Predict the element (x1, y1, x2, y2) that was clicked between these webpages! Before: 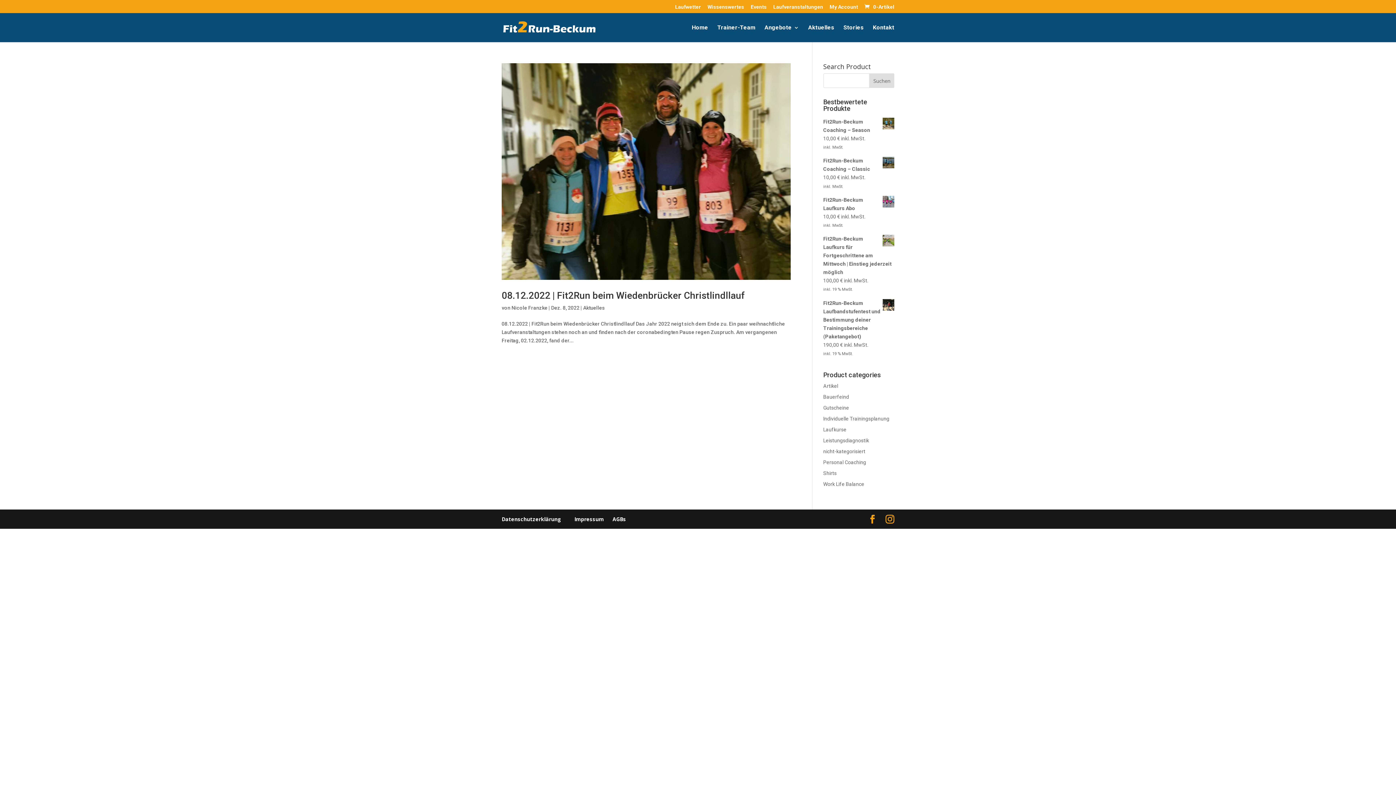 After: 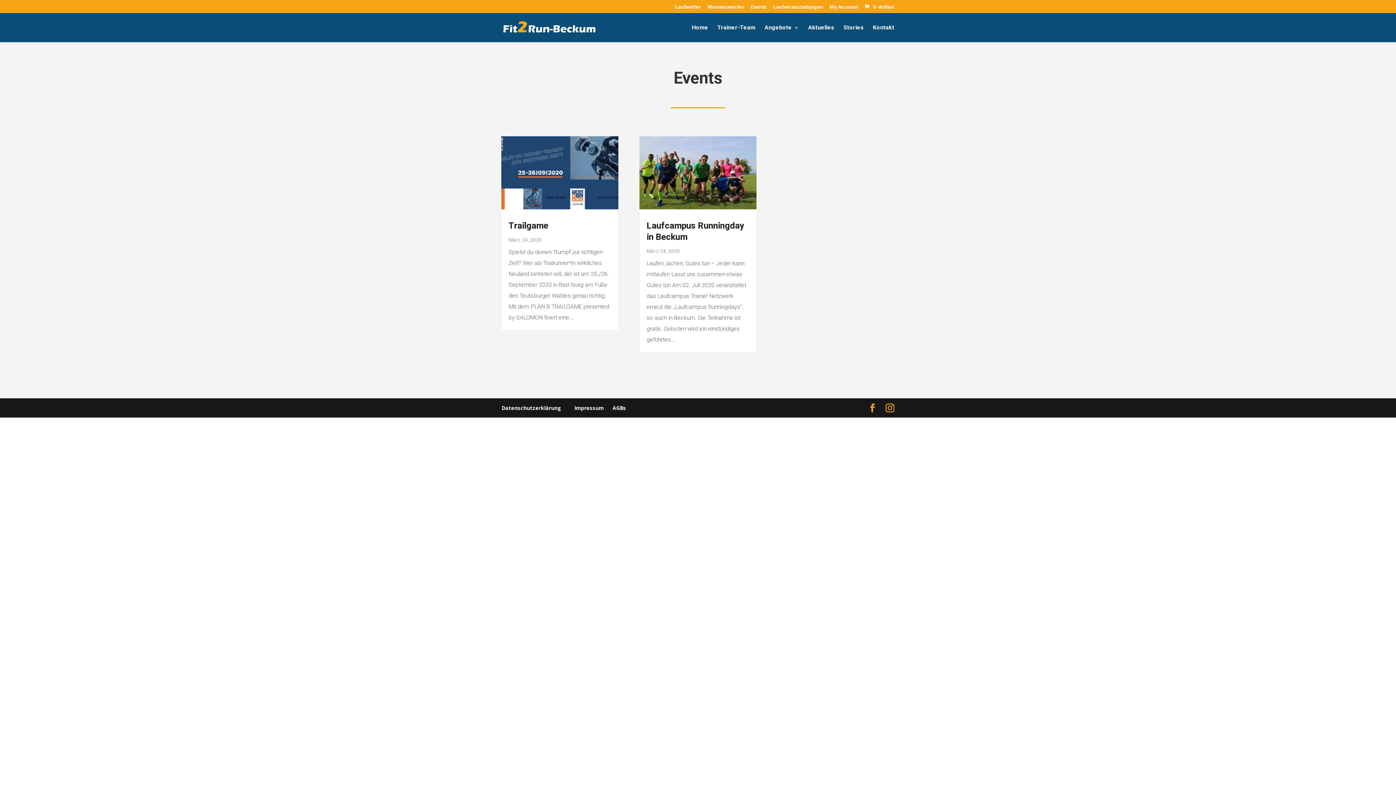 Action: bbox: (750, 4, 766, 13) label: Events